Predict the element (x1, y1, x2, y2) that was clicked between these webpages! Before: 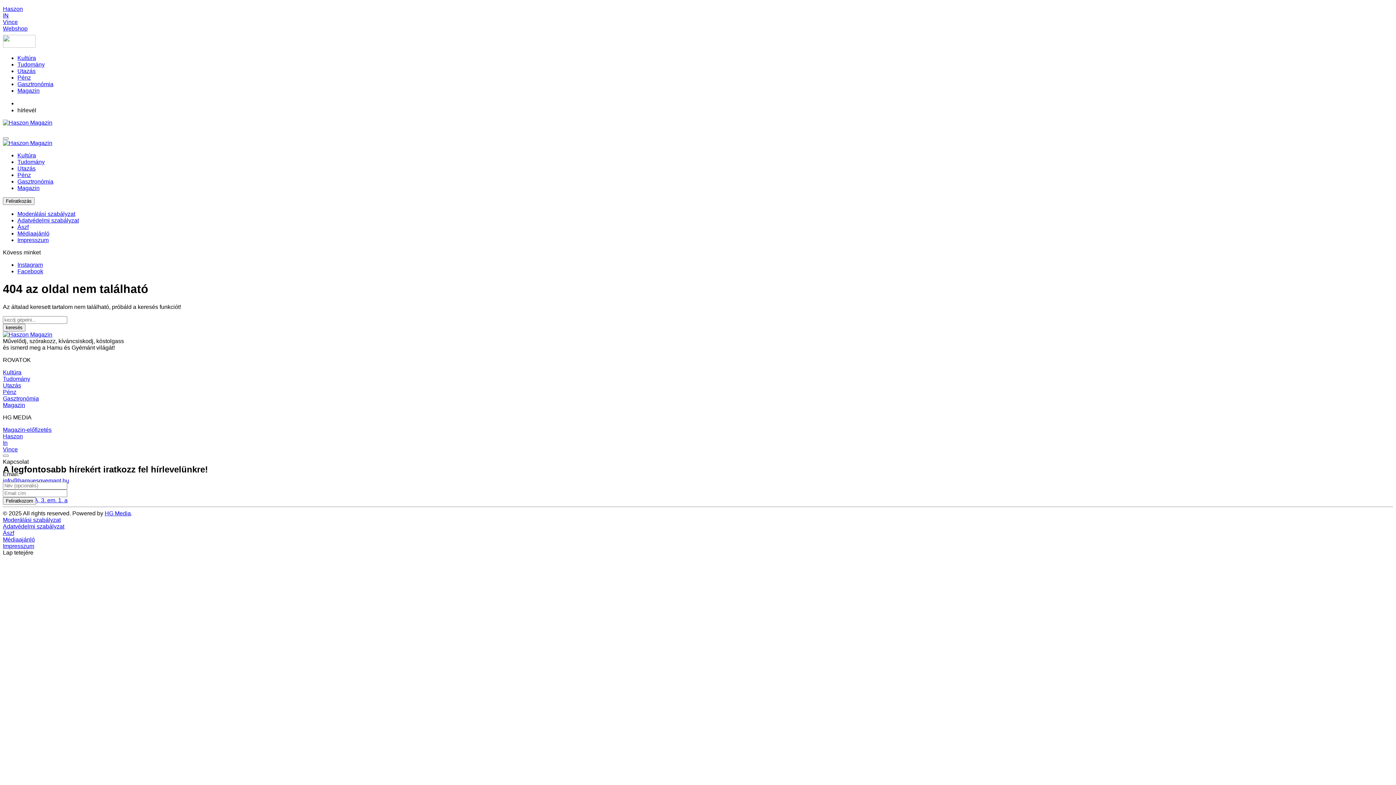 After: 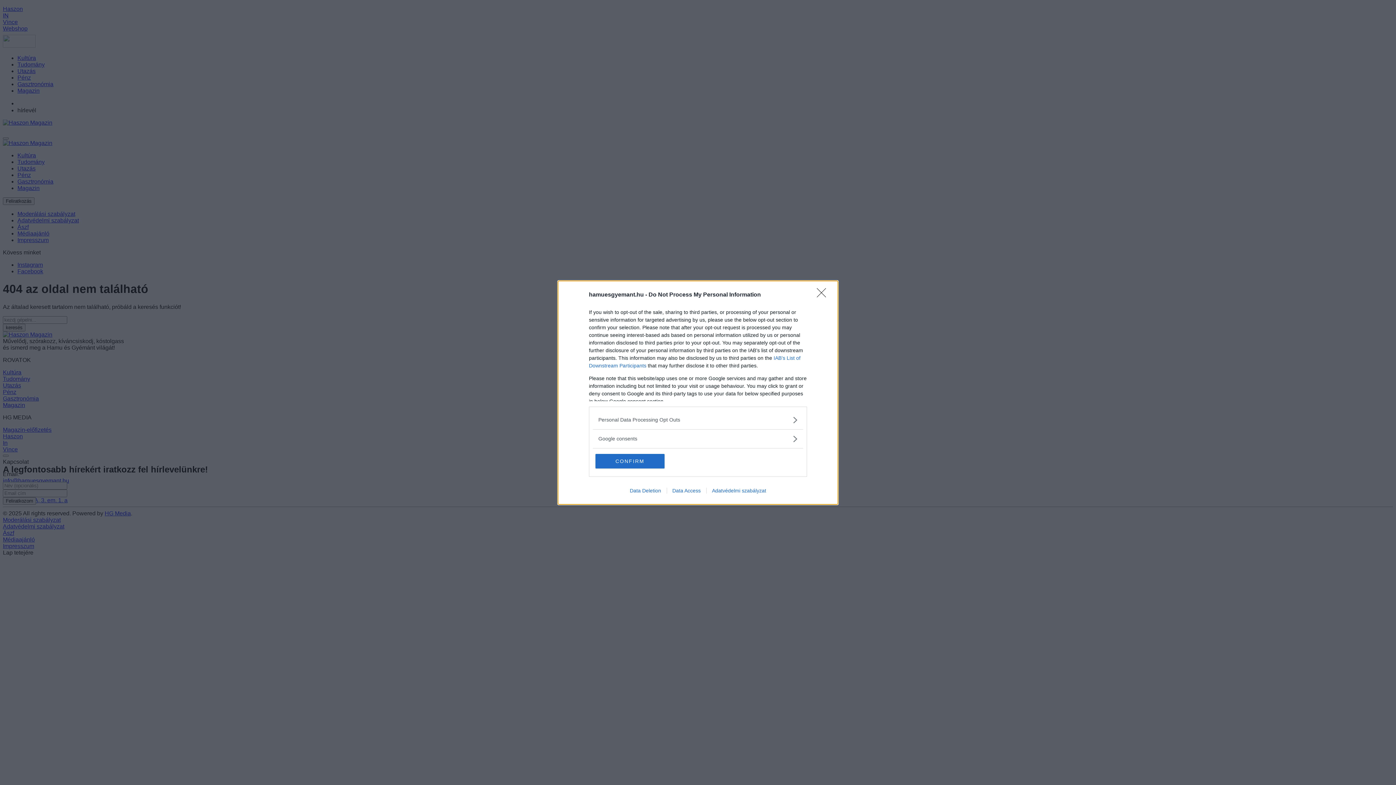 Action: label: Feliratkozás bbox: (2, 197, 34, 205)